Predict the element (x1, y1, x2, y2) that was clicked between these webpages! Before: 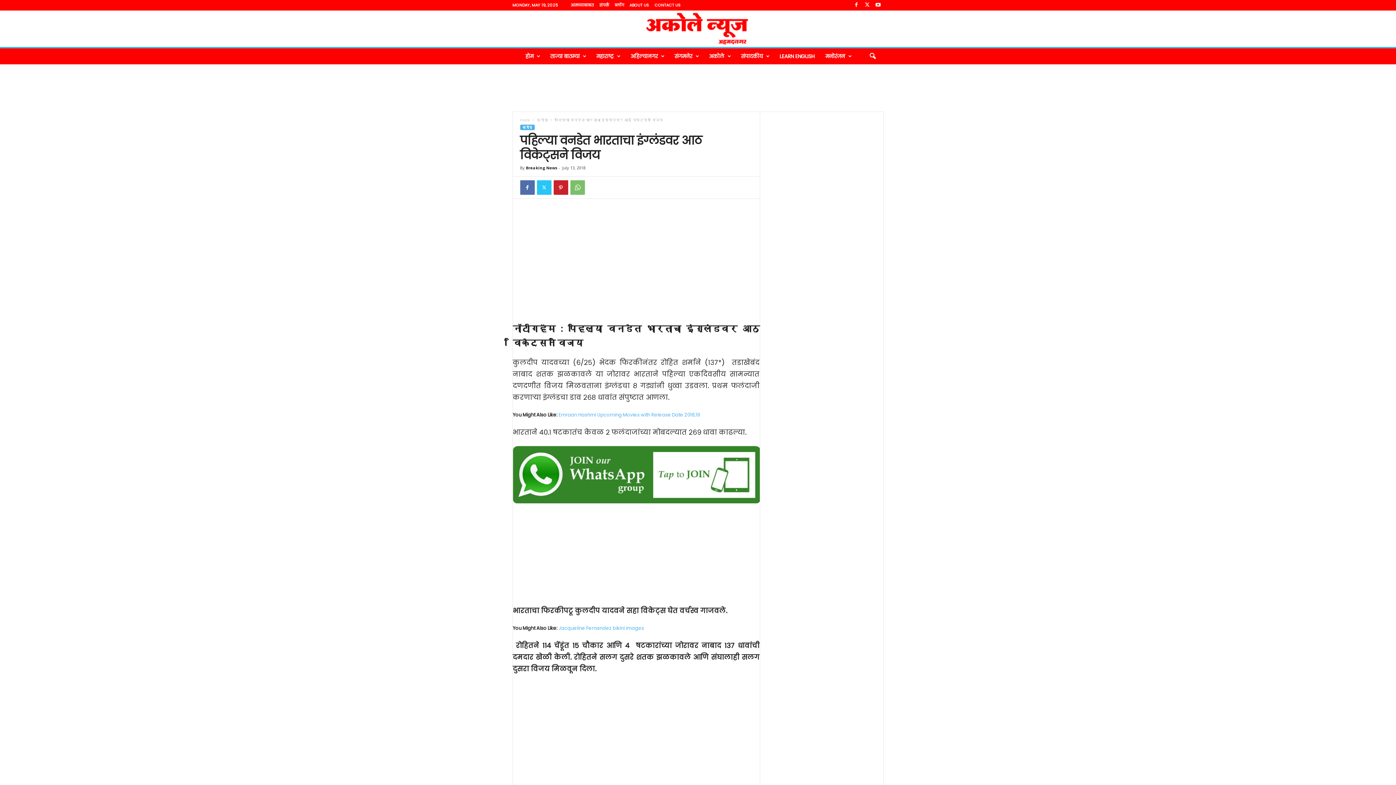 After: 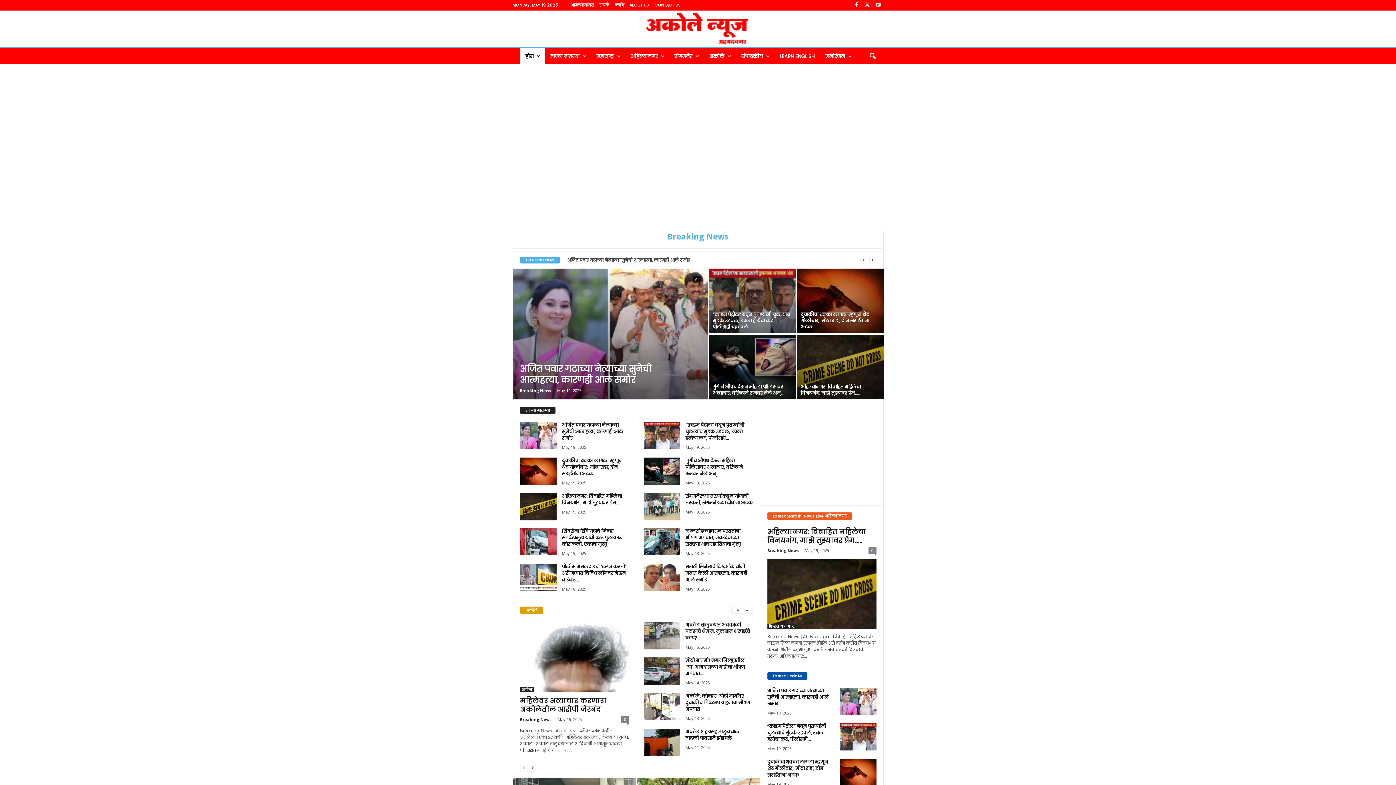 Action: label: होम bbox: (520, 48, 544, 64)